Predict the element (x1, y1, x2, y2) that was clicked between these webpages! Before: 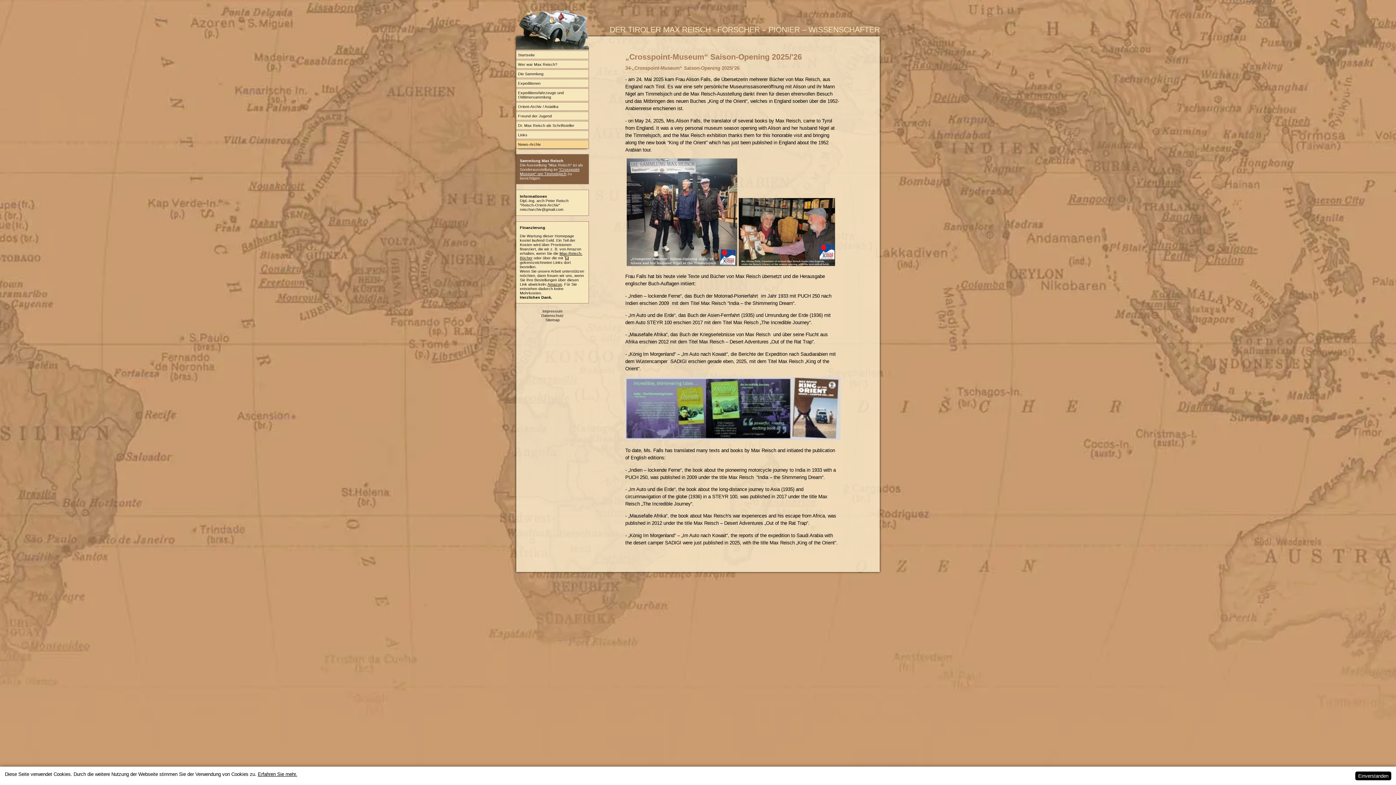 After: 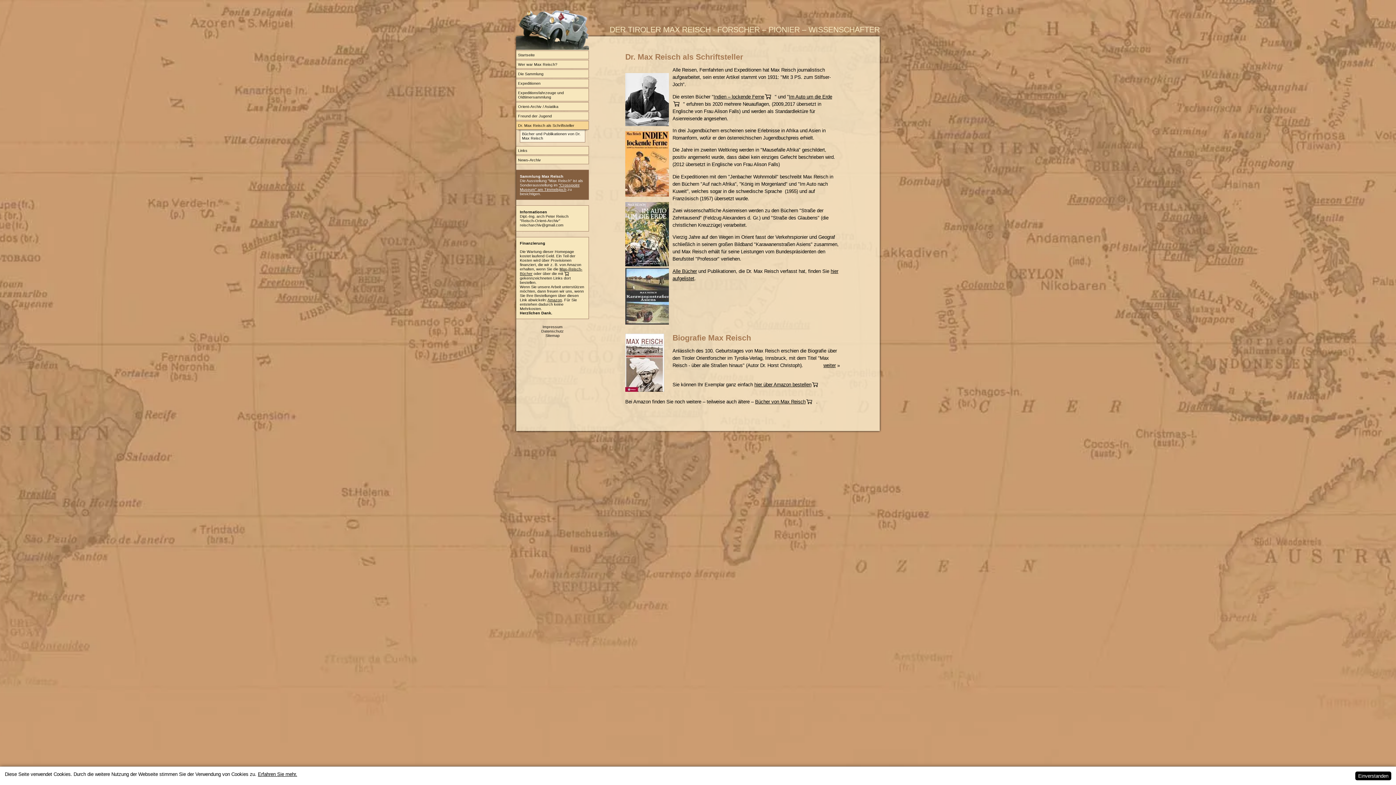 Action: label: Dr. Max Reisch als Schriftsteller bbox: (516, 121, 589, 129)